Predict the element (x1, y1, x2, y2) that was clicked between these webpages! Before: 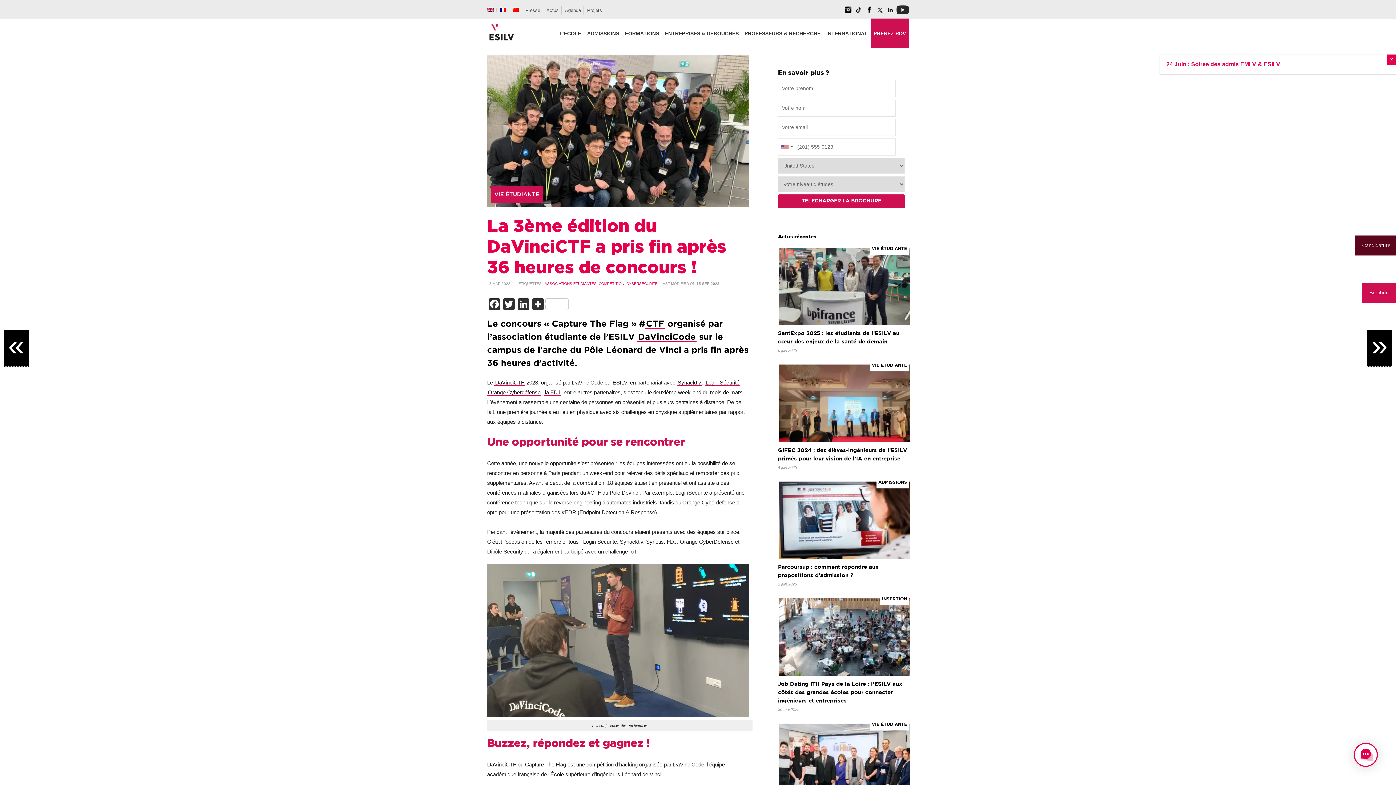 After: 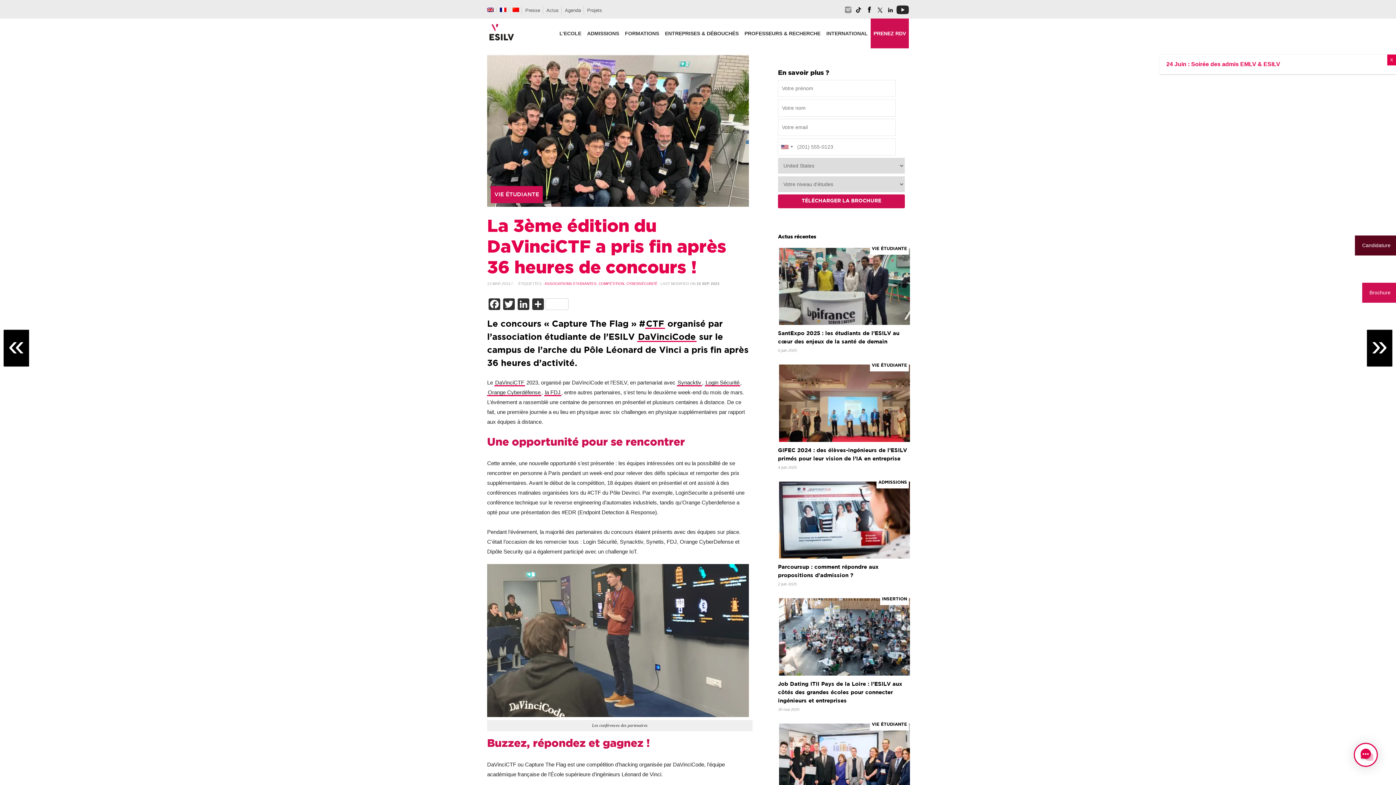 Action: bbox: (843, 9, 852, 15)